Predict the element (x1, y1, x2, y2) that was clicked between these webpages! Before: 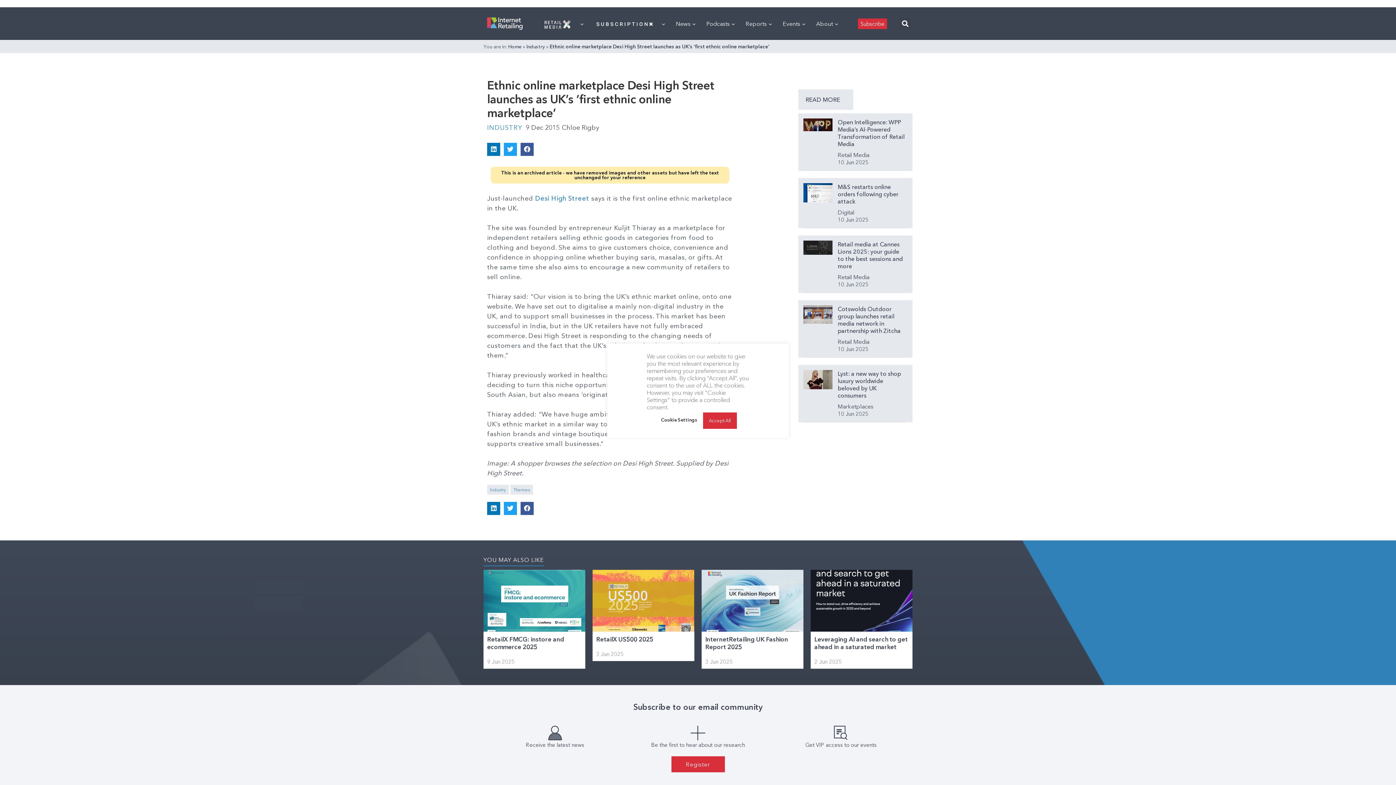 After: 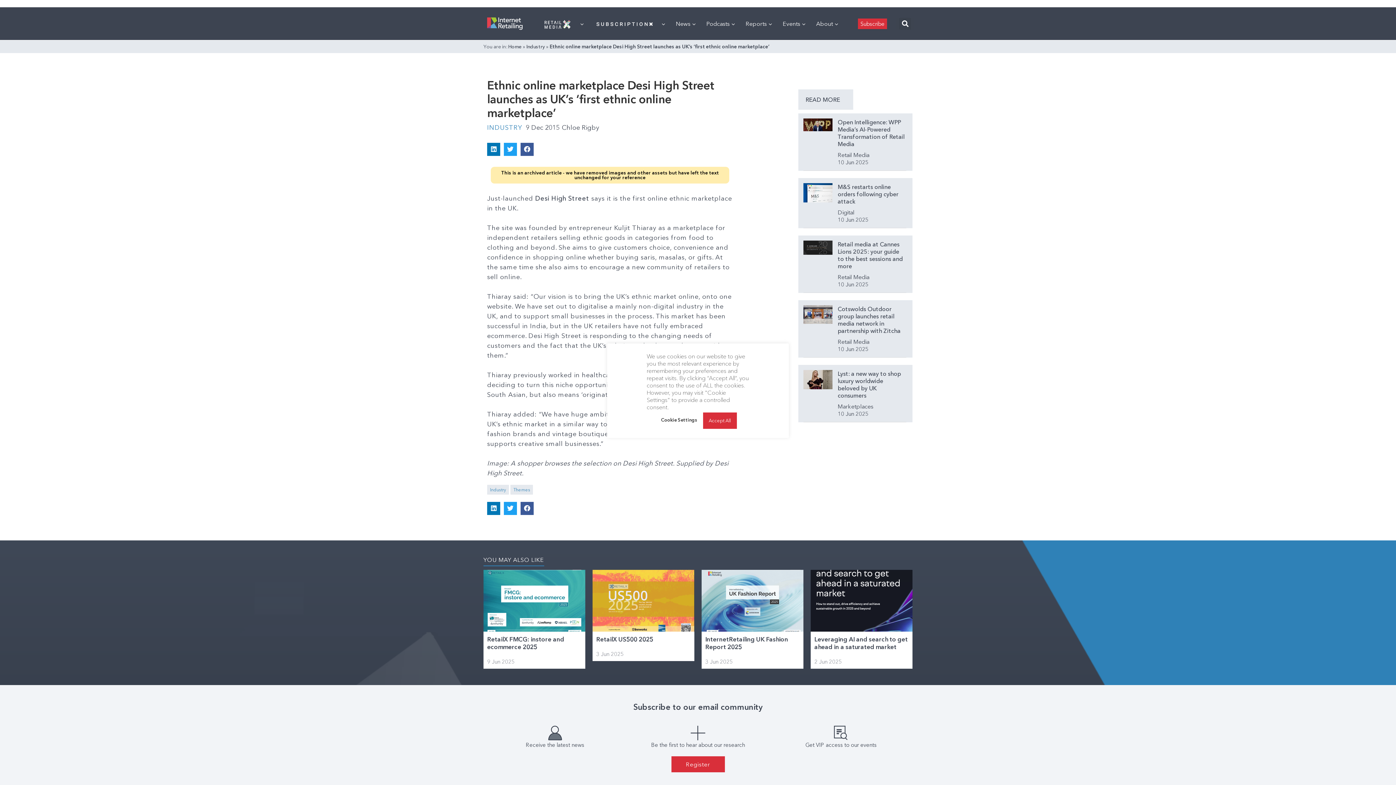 Action: bbox: (535, 194, 589, 202) label: Desi High Street